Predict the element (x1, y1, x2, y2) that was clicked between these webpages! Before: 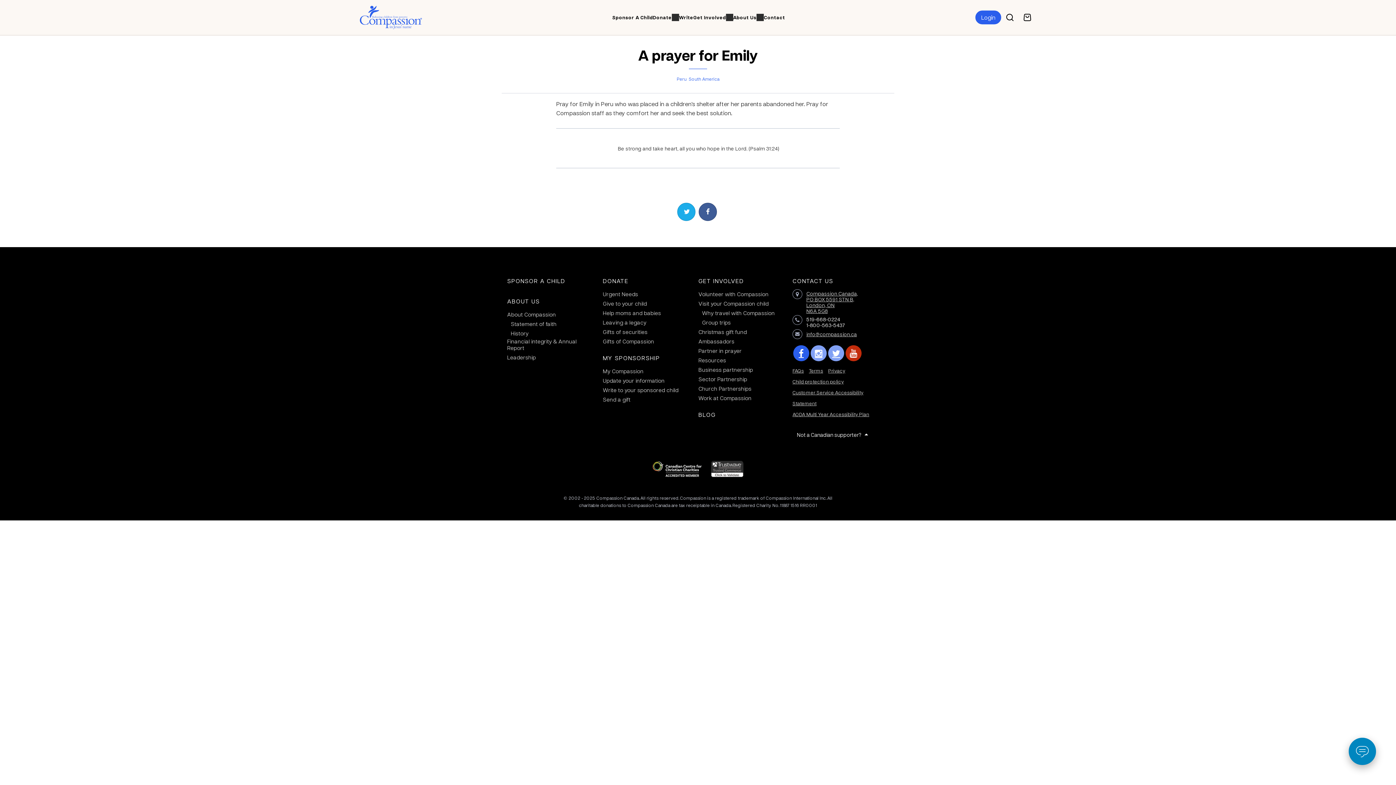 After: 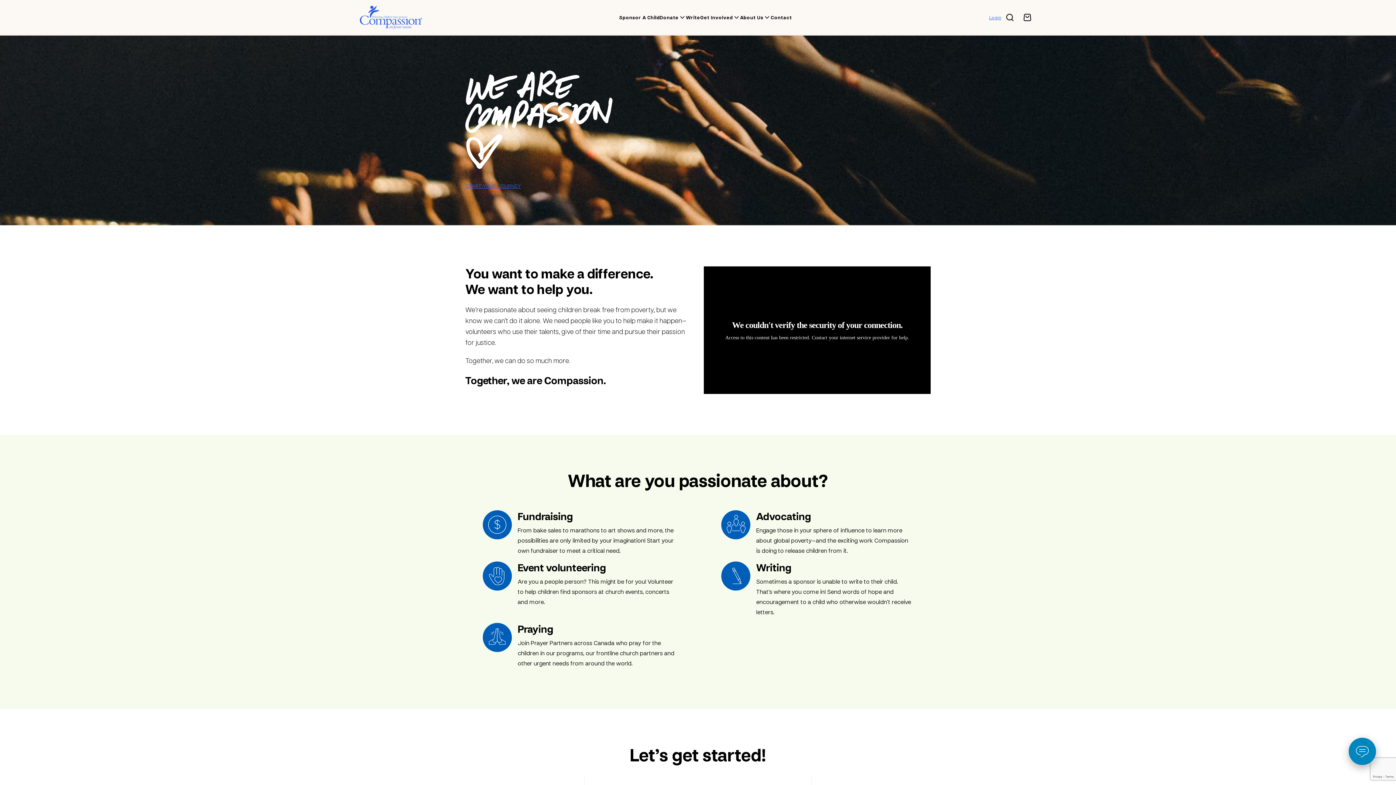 Action: label: GET INVOLVED bbox: (698, 276, 744, 285)